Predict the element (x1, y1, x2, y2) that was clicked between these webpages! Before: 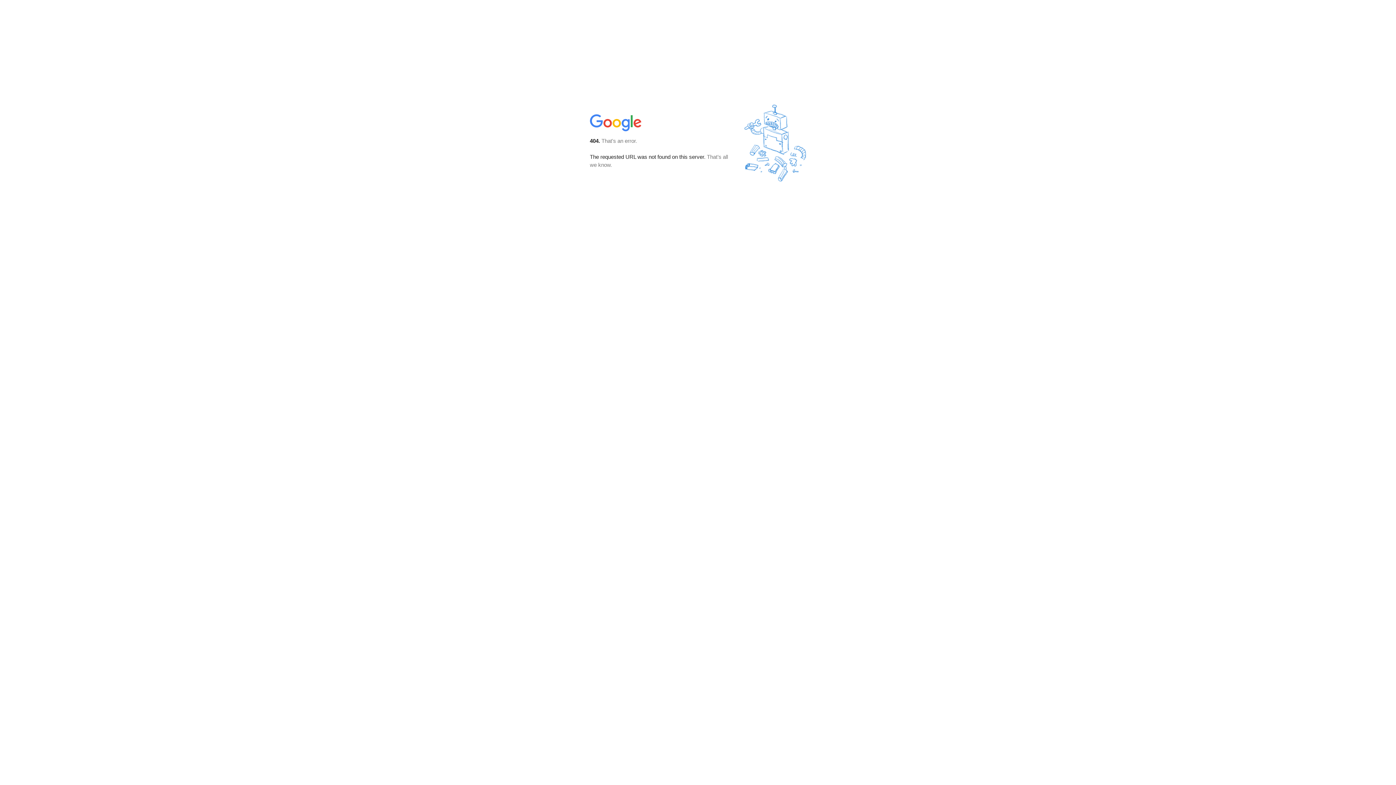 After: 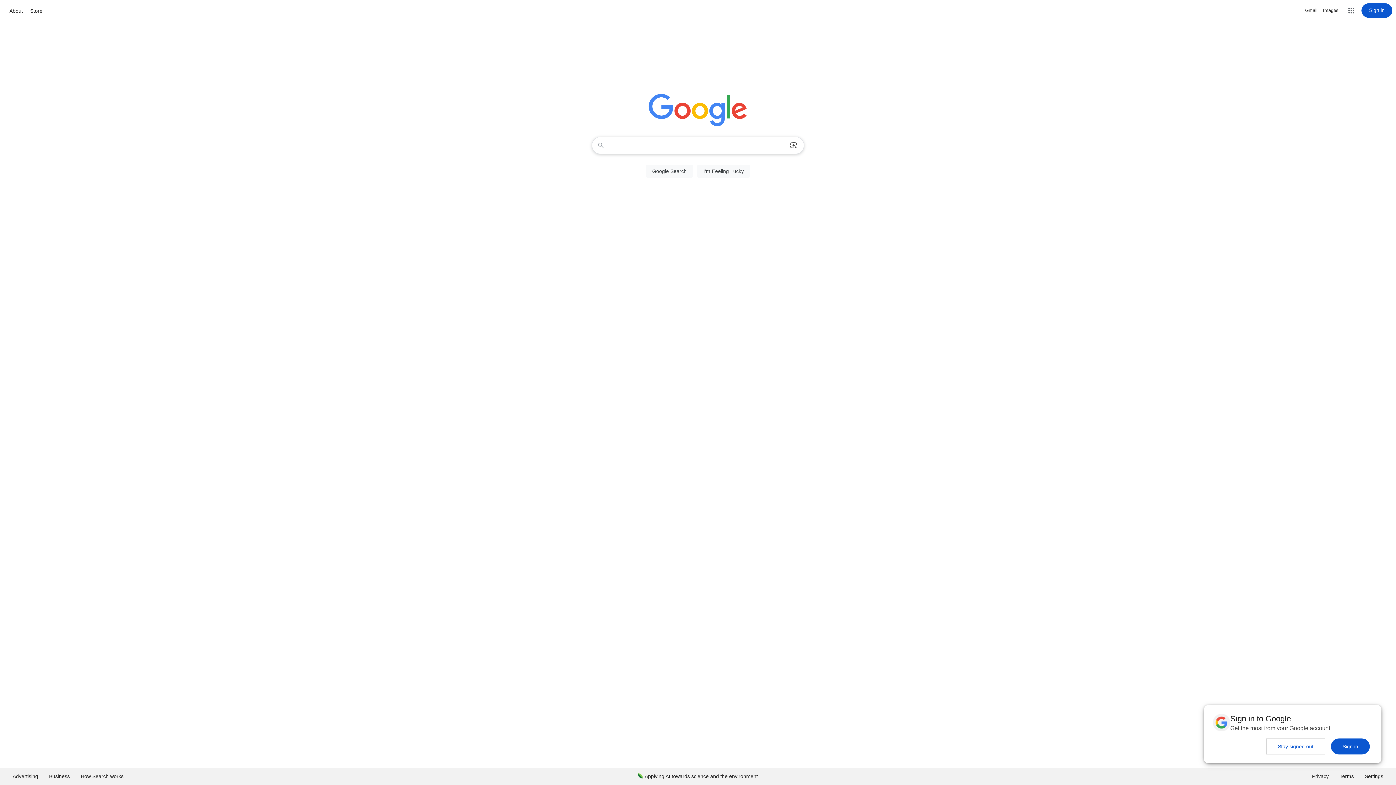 Action: bbox: (590, 127, 642, 134)